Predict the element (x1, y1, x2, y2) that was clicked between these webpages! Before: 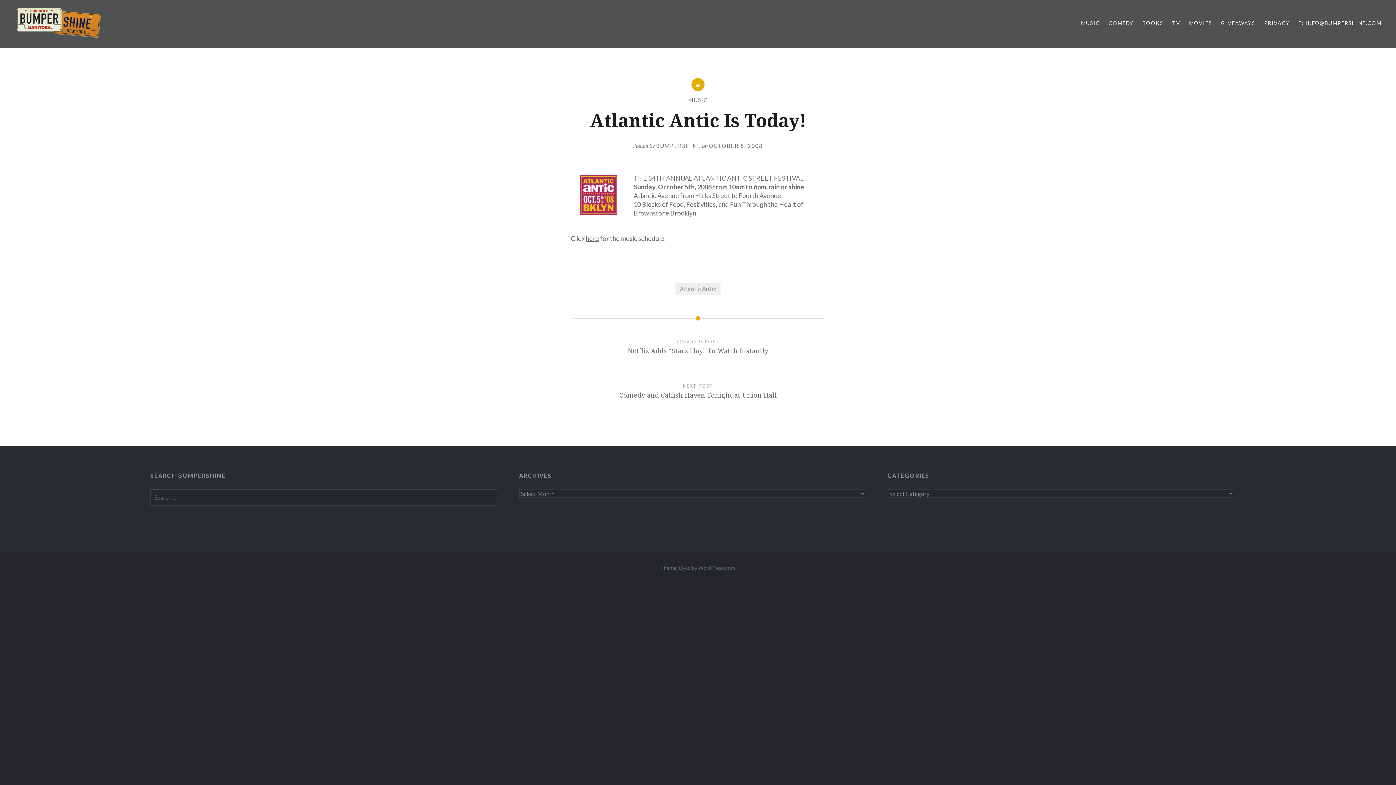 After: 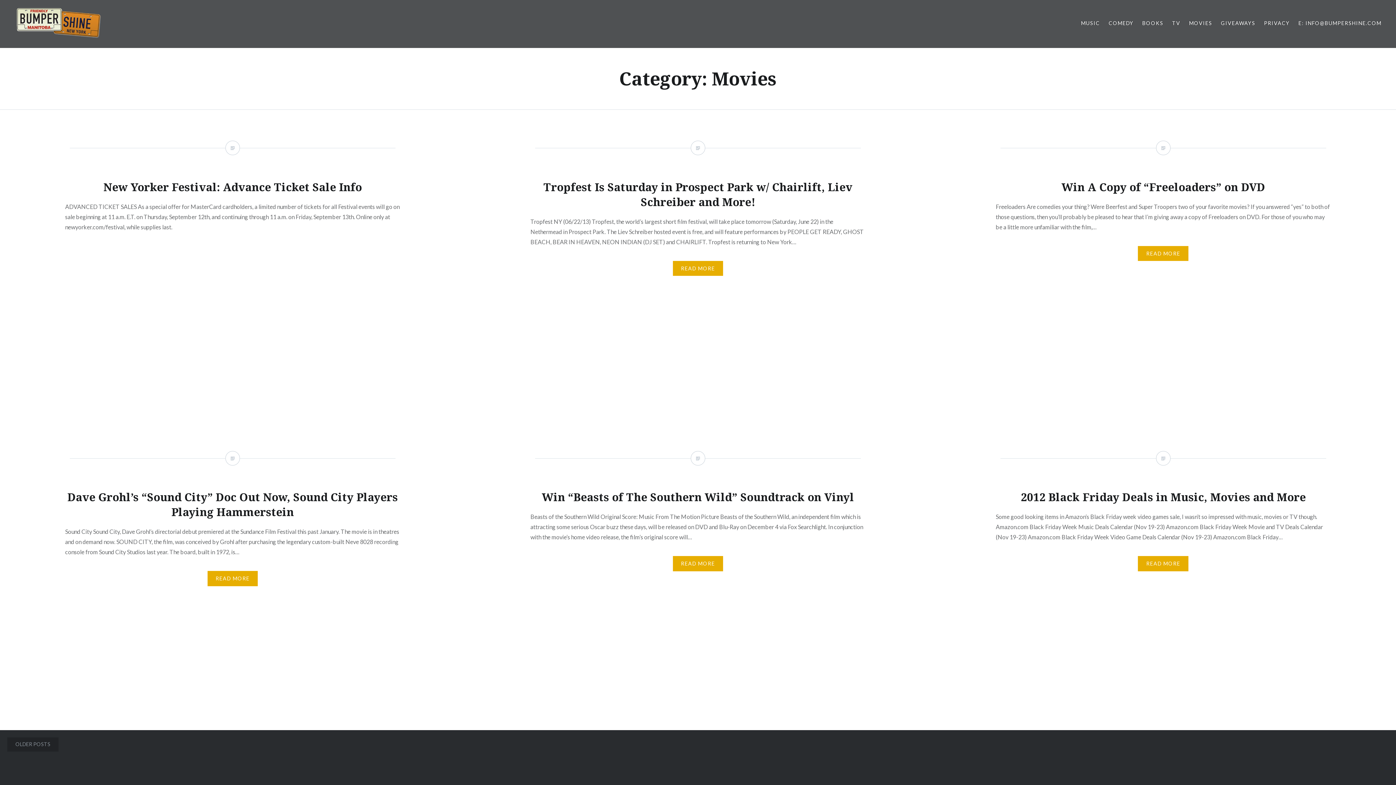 Action: label: MOVIES bbox: (1189, 19, 1212, 27)